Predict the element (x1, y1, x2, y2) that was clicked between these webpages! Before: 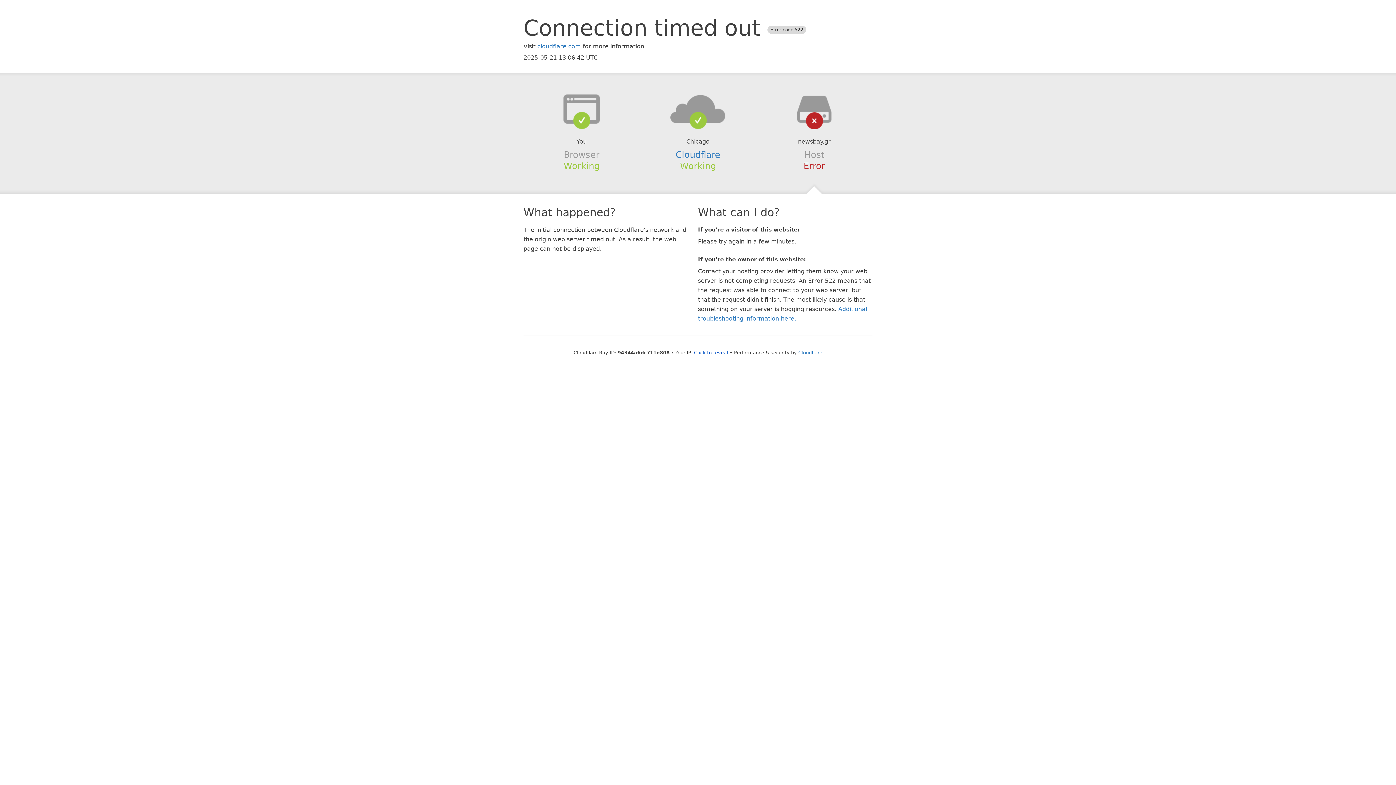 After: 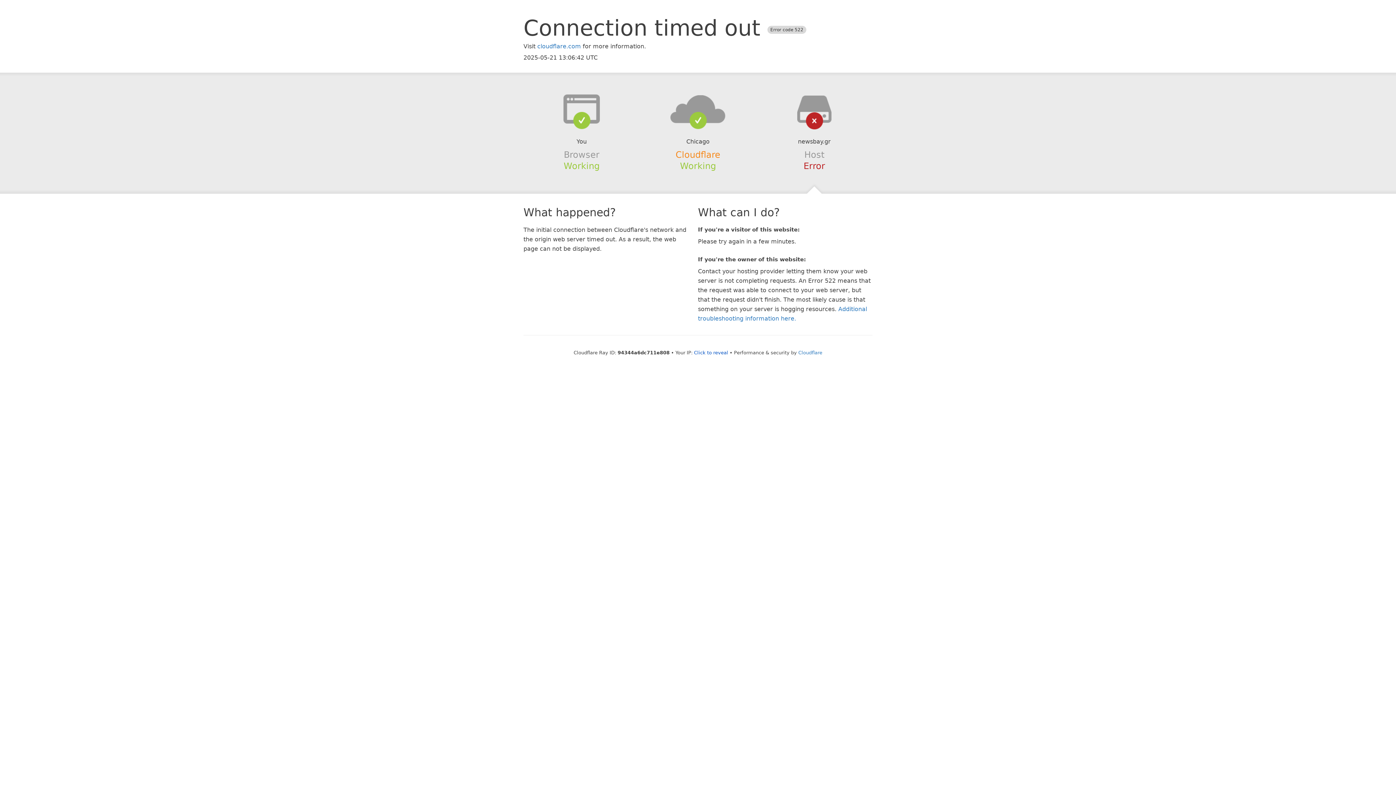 Action: bbox: (675, 149, 720, 159) label: Cloudflare